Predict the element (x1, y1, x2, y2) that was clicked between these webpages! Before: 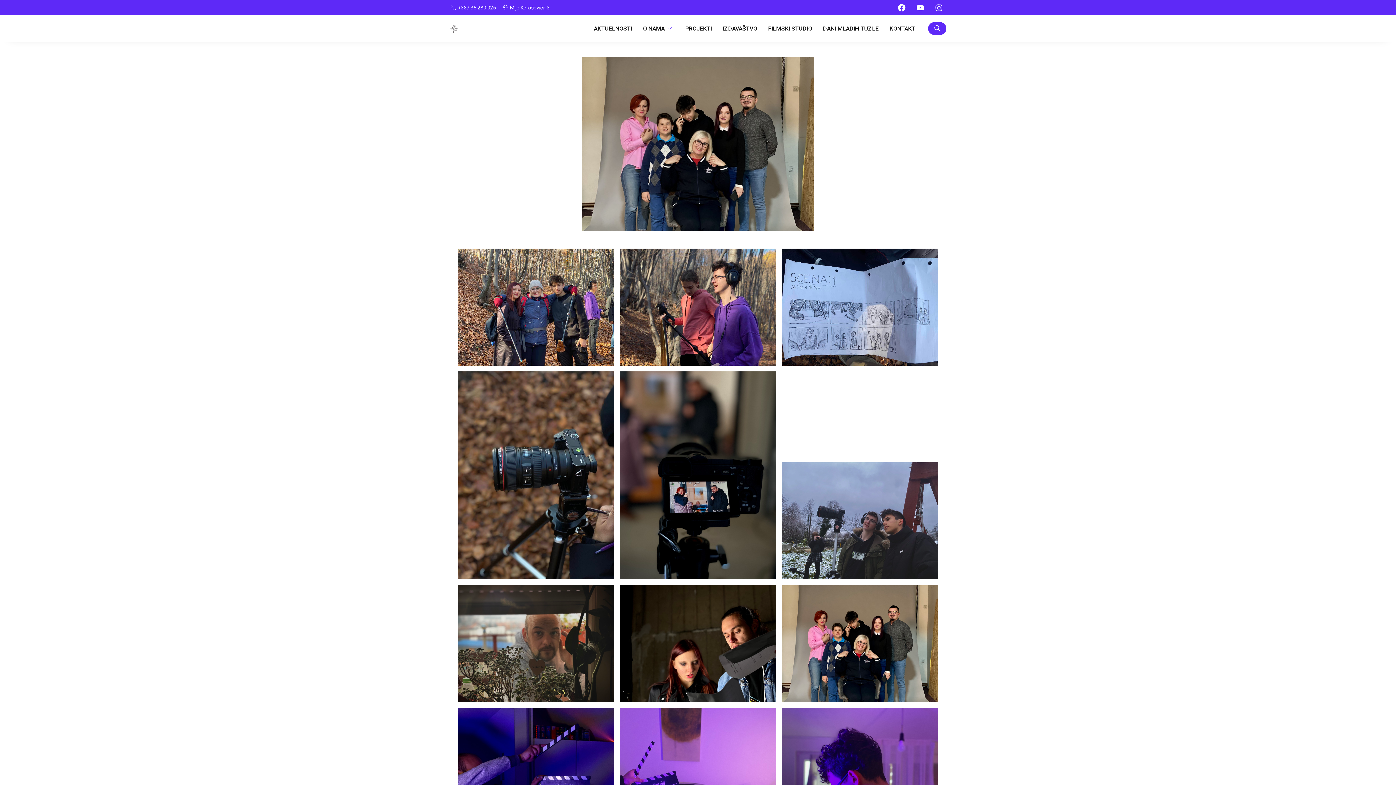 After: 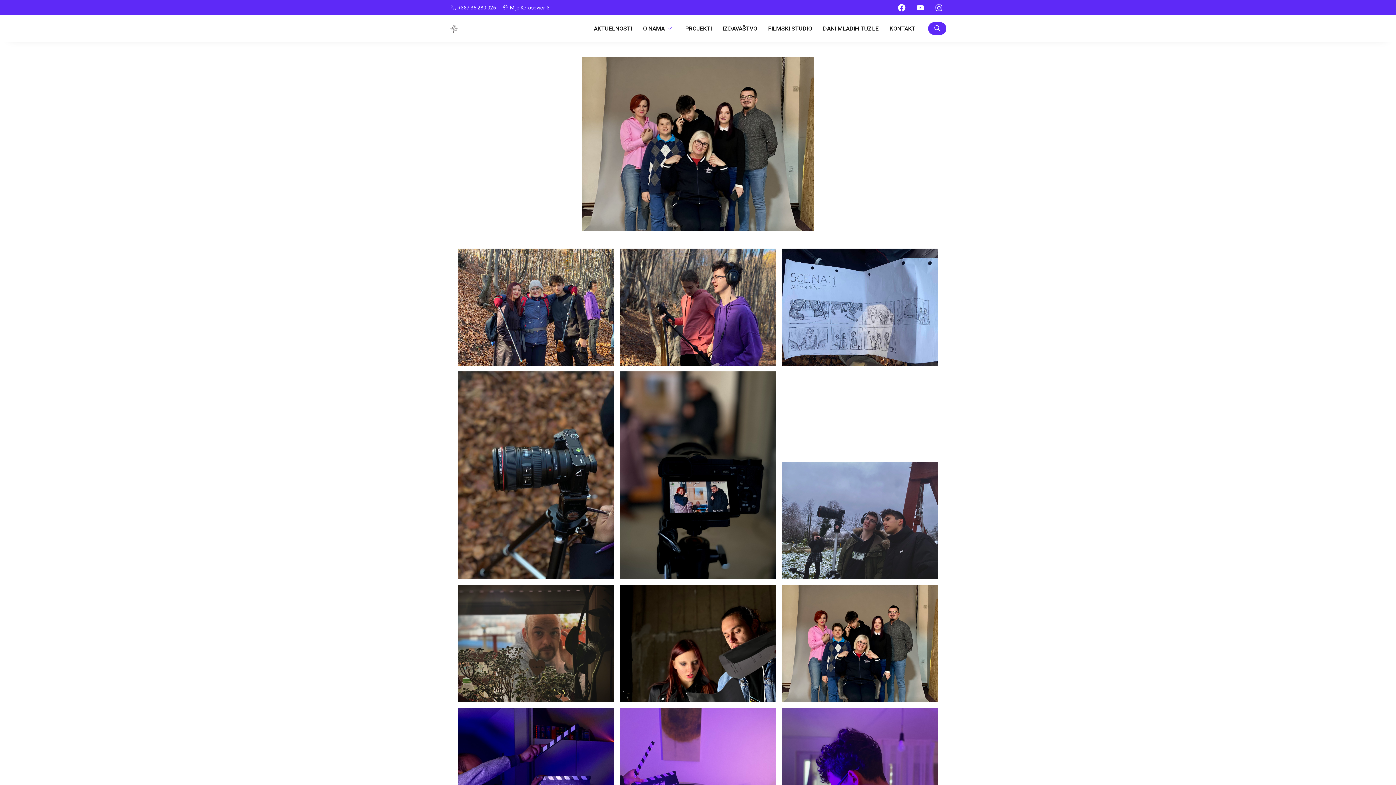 Action: bbox: (449, 4, 496, 10) label: +387 35 280 026